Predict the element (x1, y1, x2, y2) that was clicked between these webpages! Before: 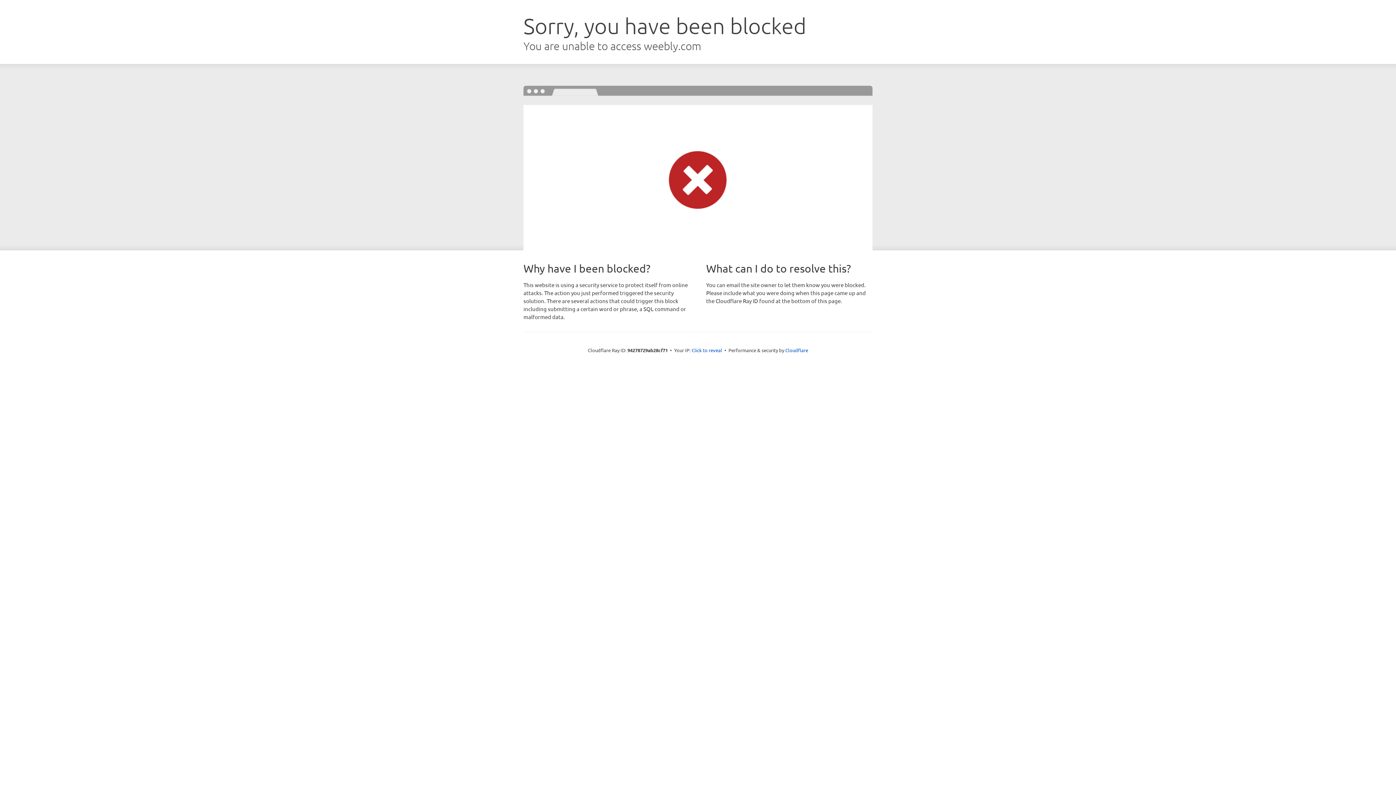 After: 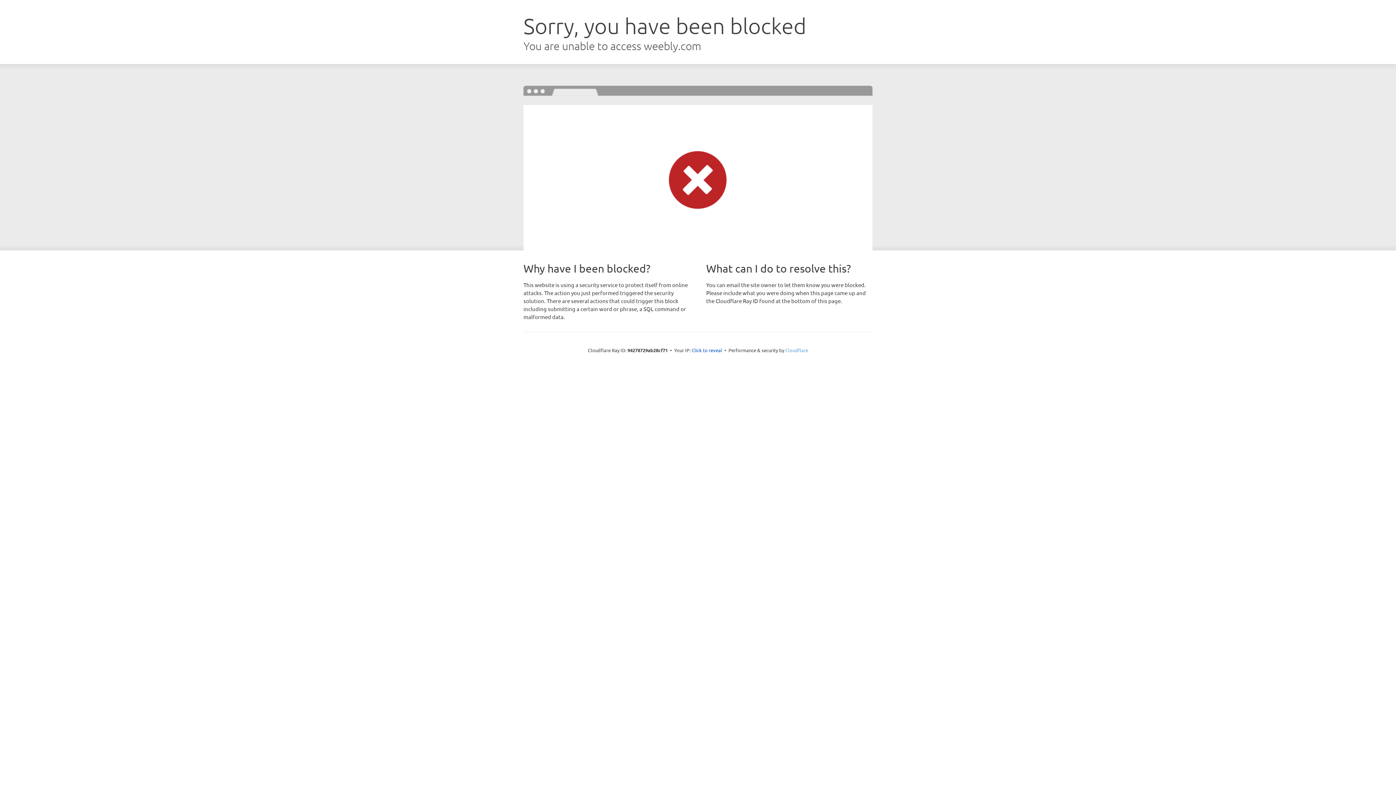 Action: bbox: (785, 347, 808, 353) label: Cloudflare